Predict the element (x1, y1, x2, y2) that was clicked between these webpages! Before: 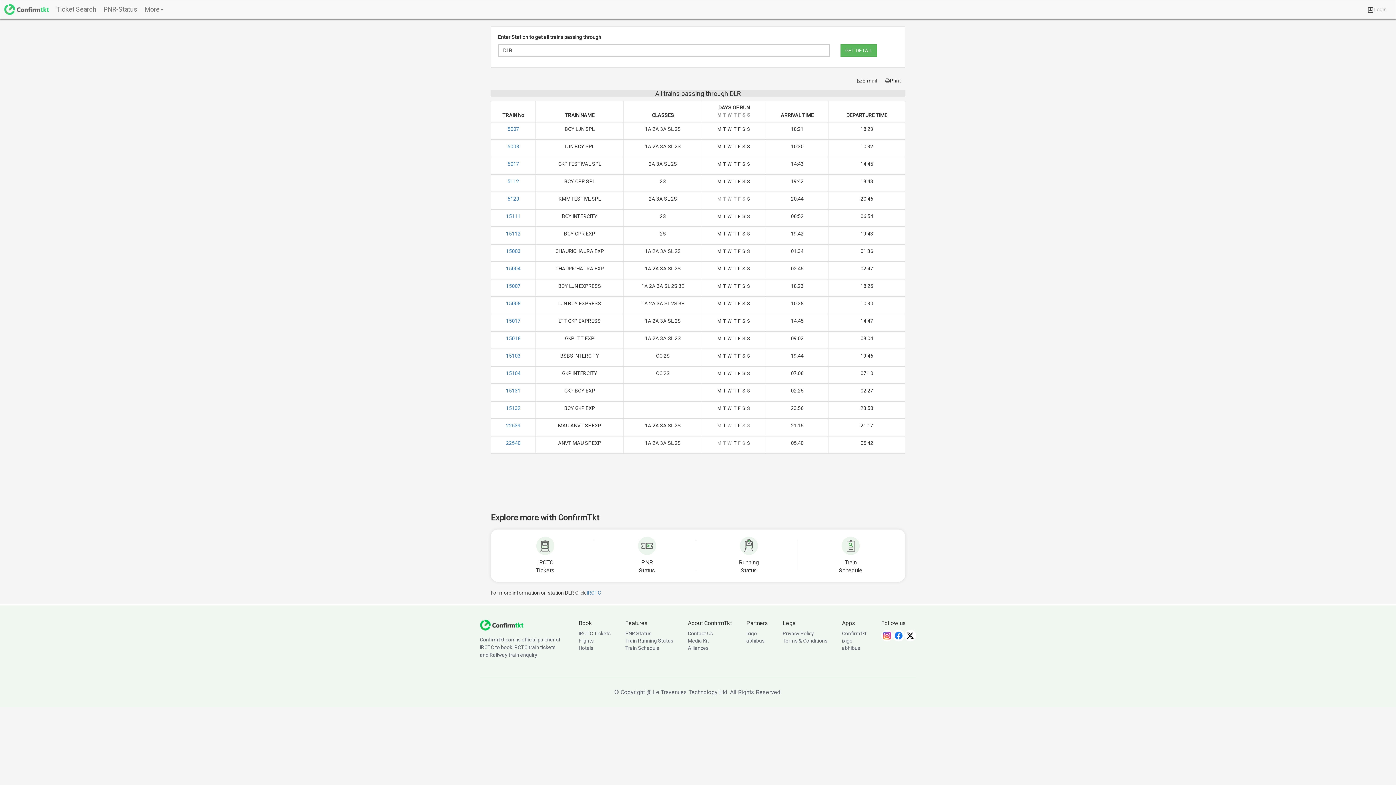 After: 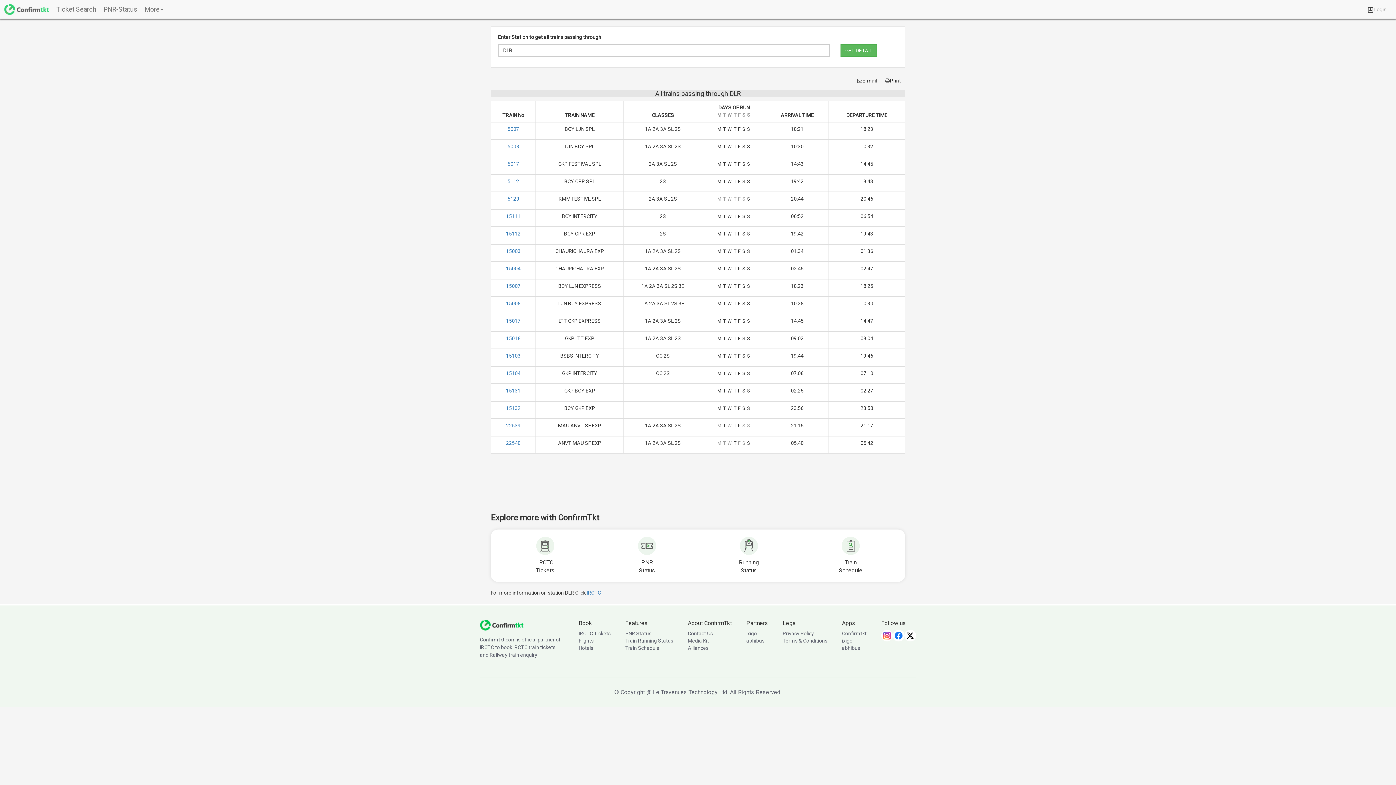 Action: label: IRCTC
Tickets bbox: (498, 537, 592, 574)